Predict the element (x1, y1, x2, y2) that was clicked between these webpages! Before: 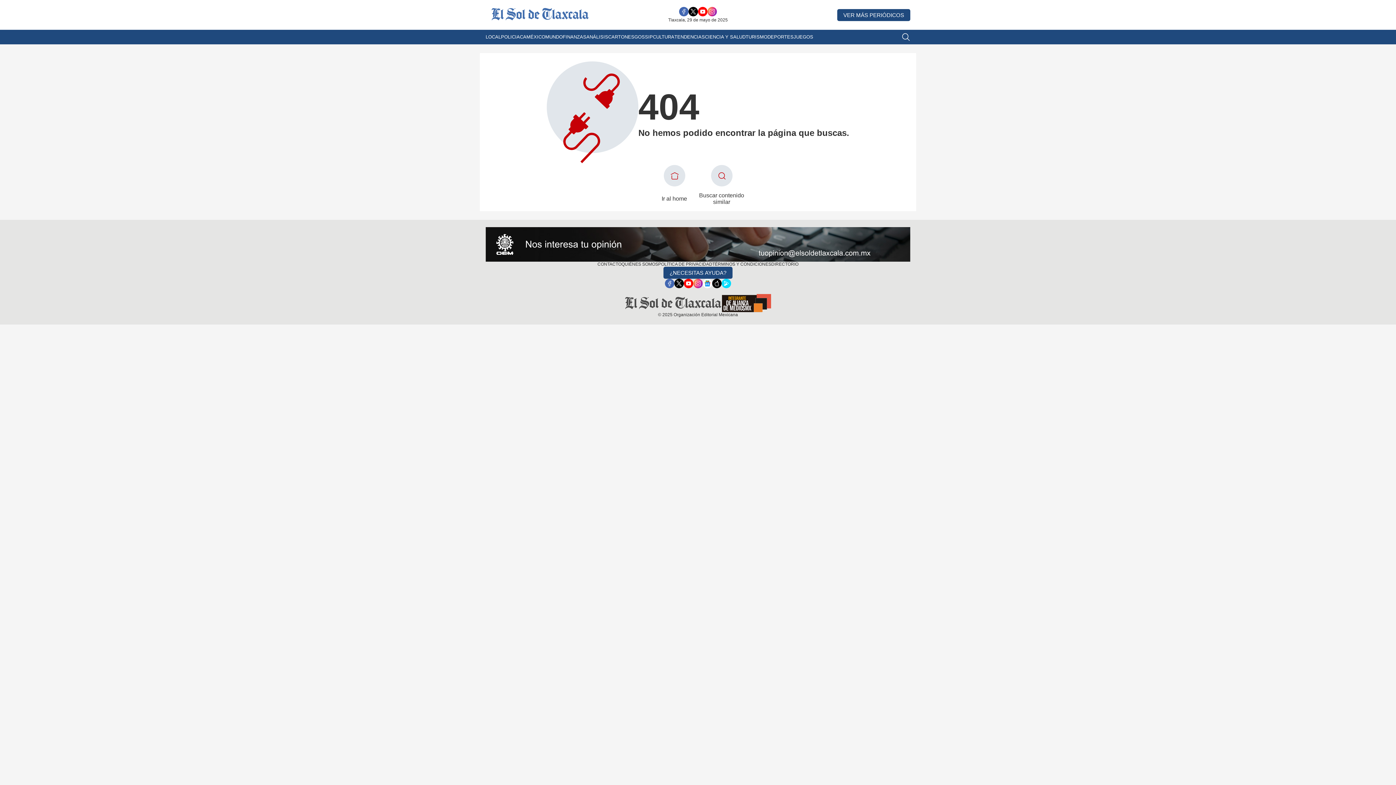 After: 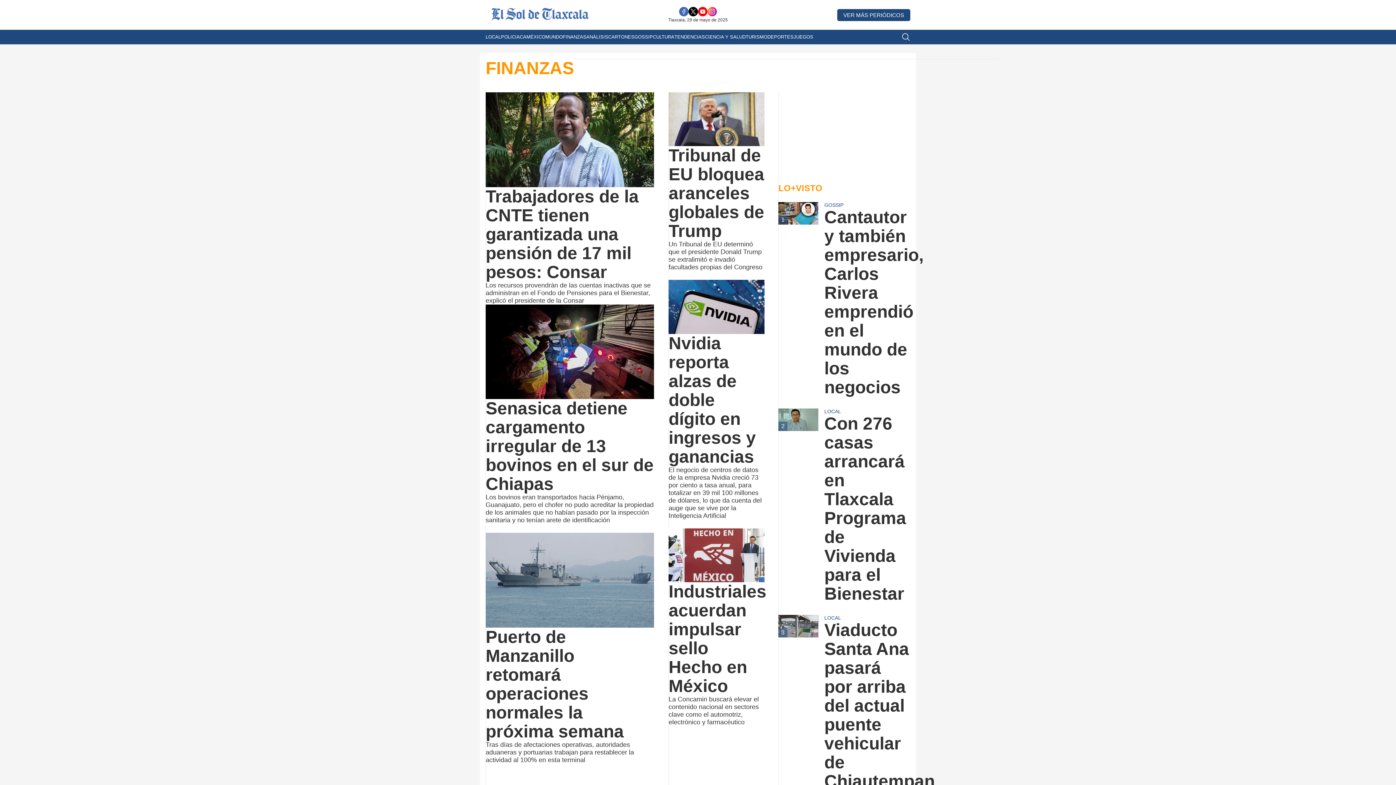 Action: bbox: (562, 29, 586, 44) label: FINANZAS